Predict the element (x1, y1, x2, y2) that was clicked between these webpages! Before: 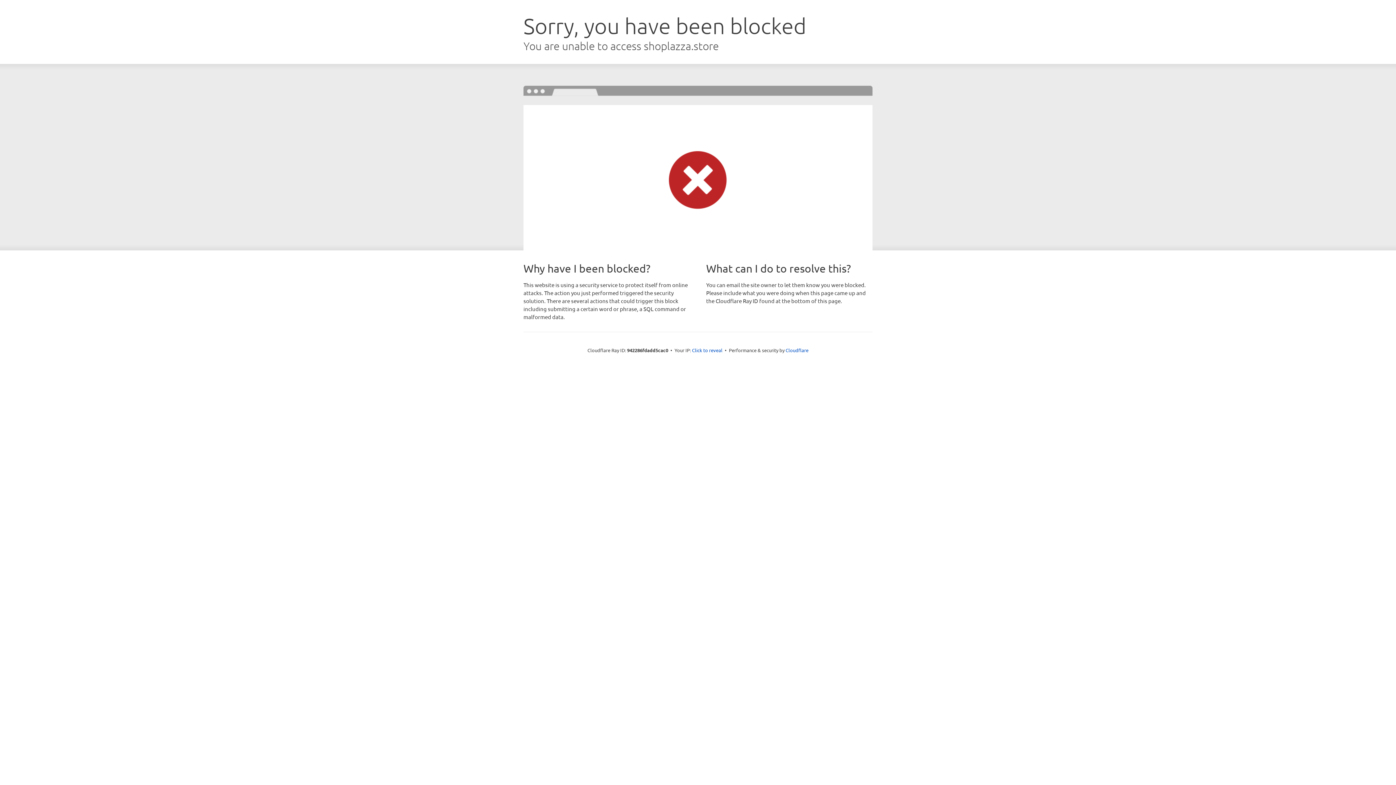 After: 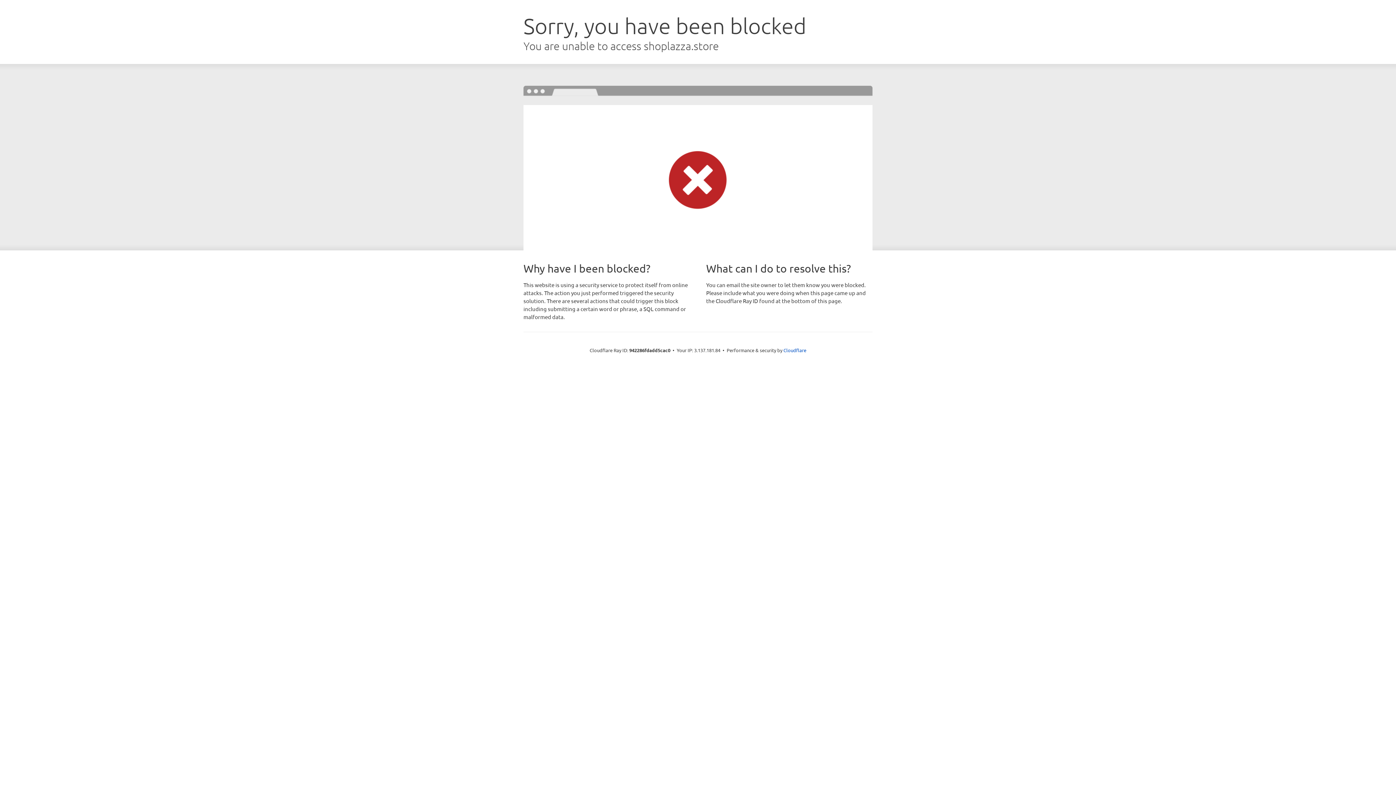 Action: bbox: (692, 346, 722, 353) label: Click to reveal